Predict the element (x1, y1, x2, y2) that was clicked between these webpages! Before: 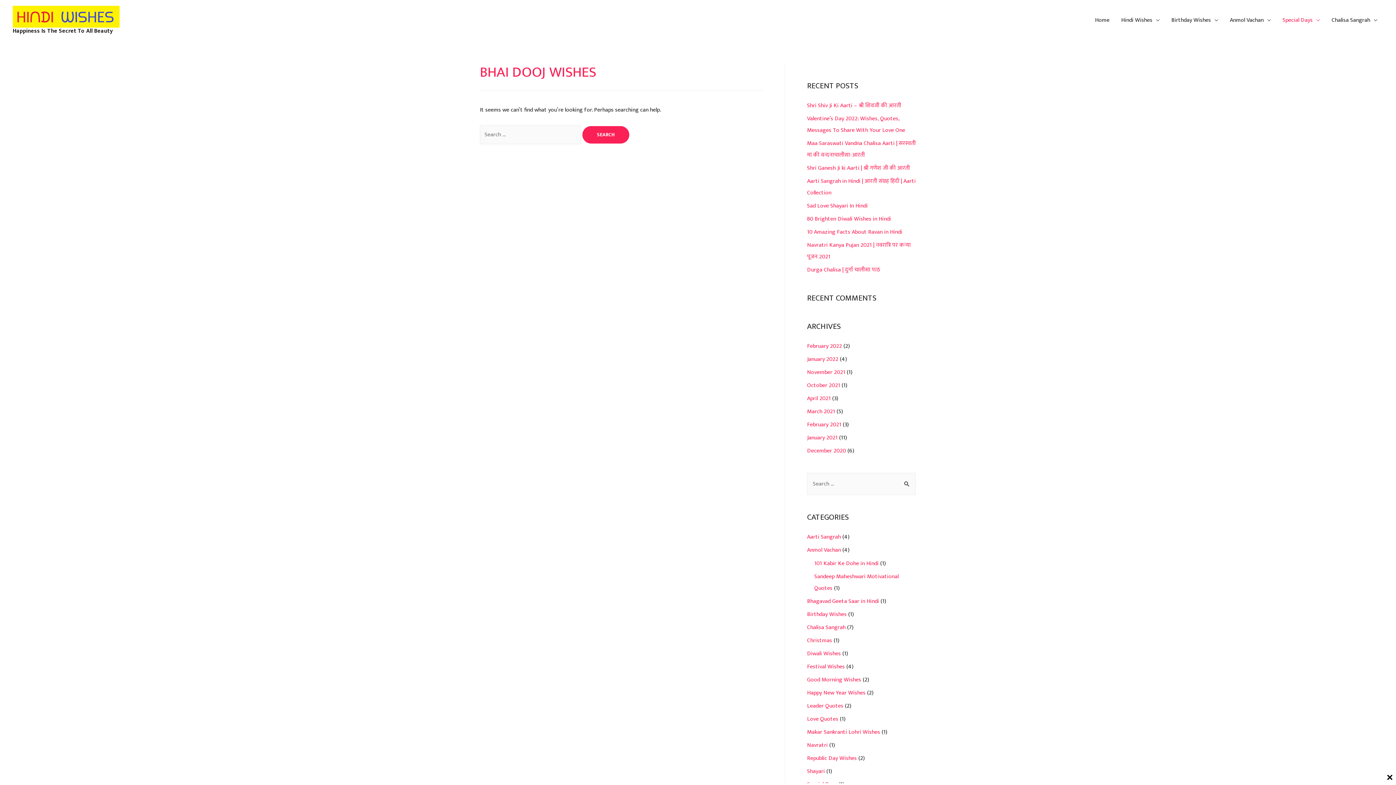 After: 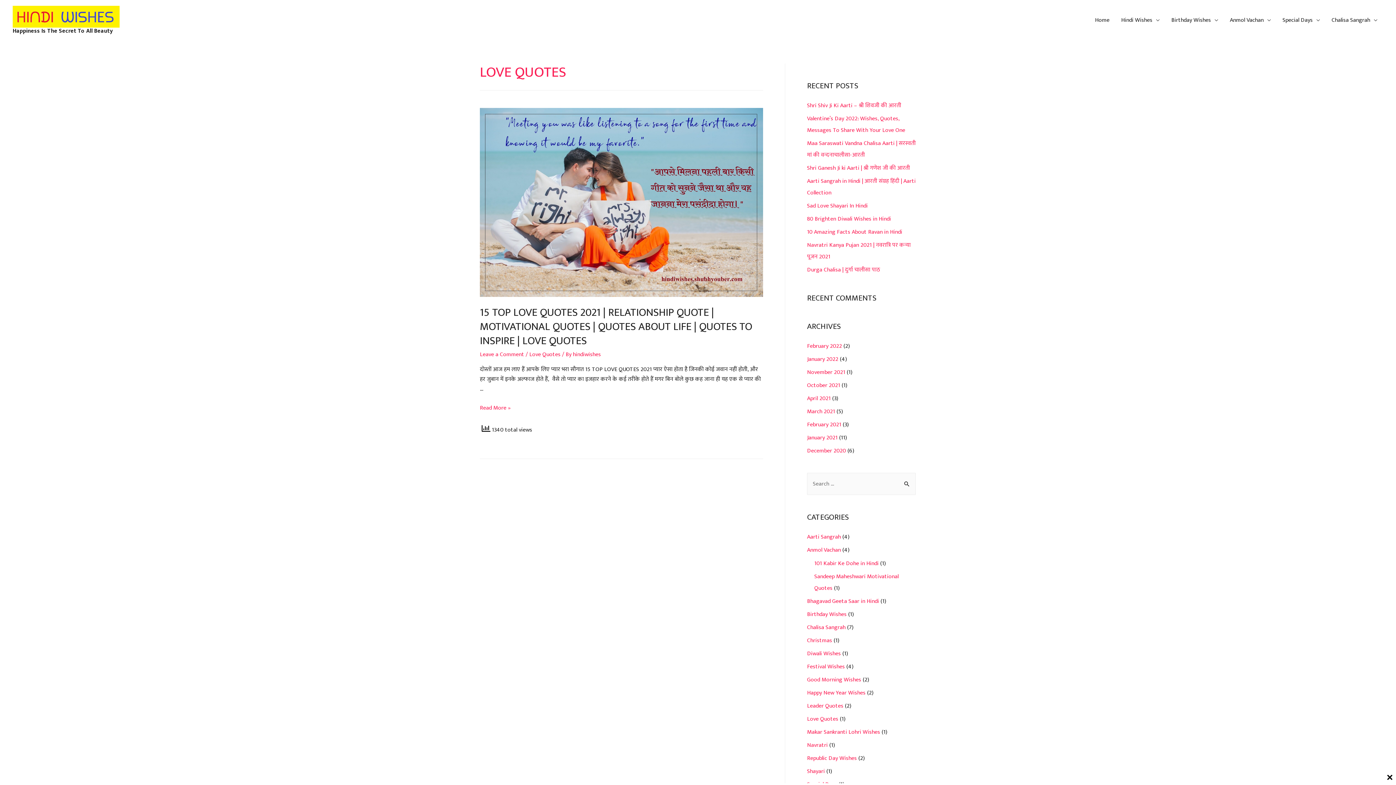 Action: label: Love Quotes bbox: (807, 714, 838, 724)